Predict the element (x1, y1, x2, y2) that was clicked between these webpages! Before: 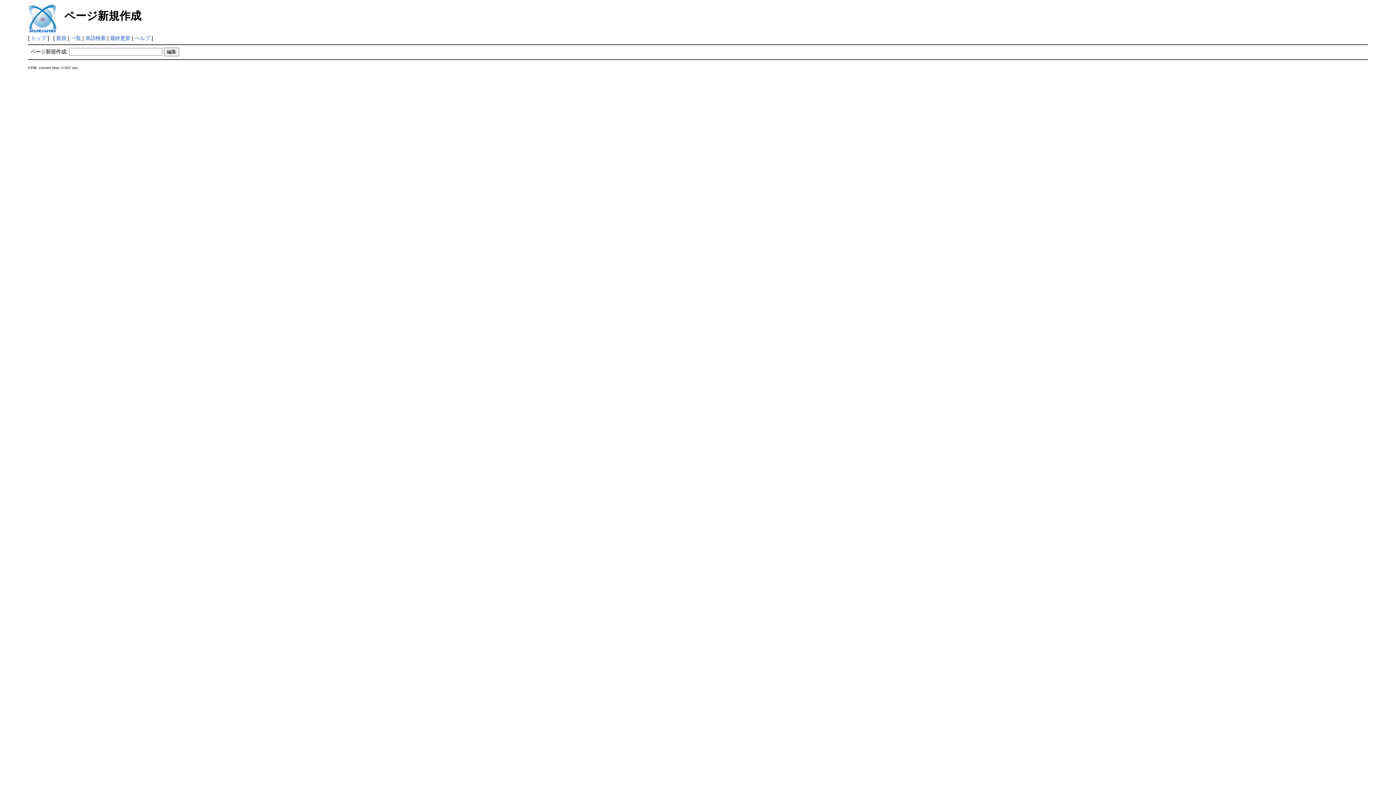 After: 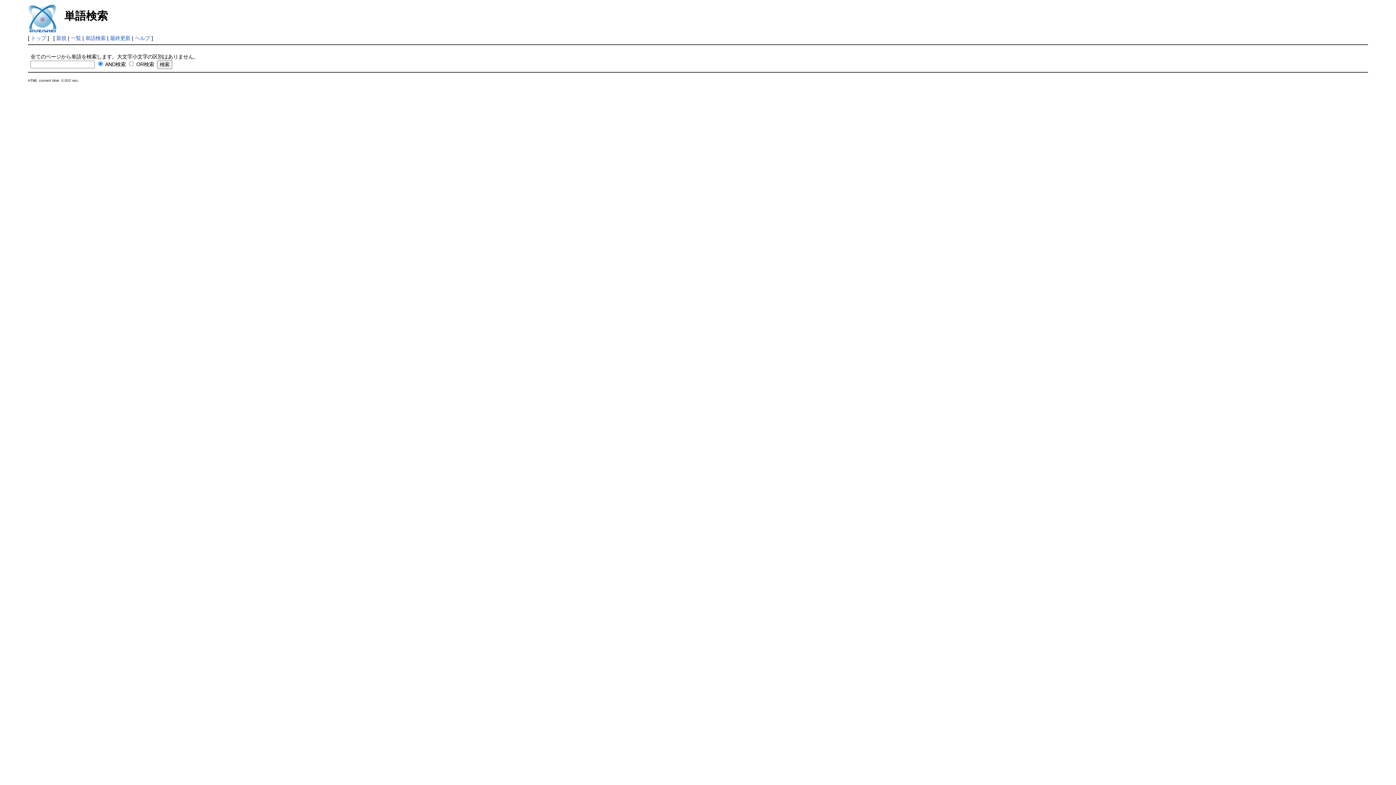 Action: bbox: (85, 35, 105, 41) label: 単語検索